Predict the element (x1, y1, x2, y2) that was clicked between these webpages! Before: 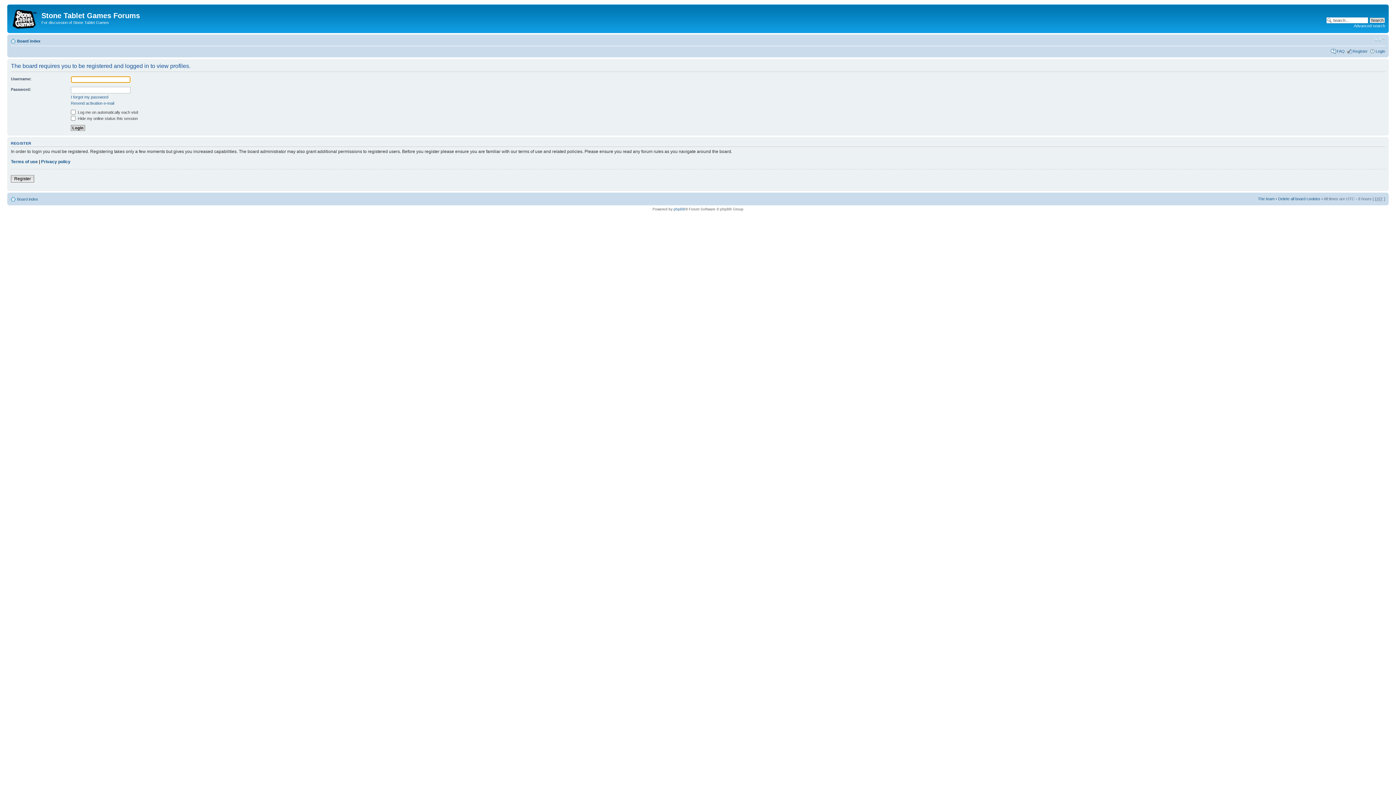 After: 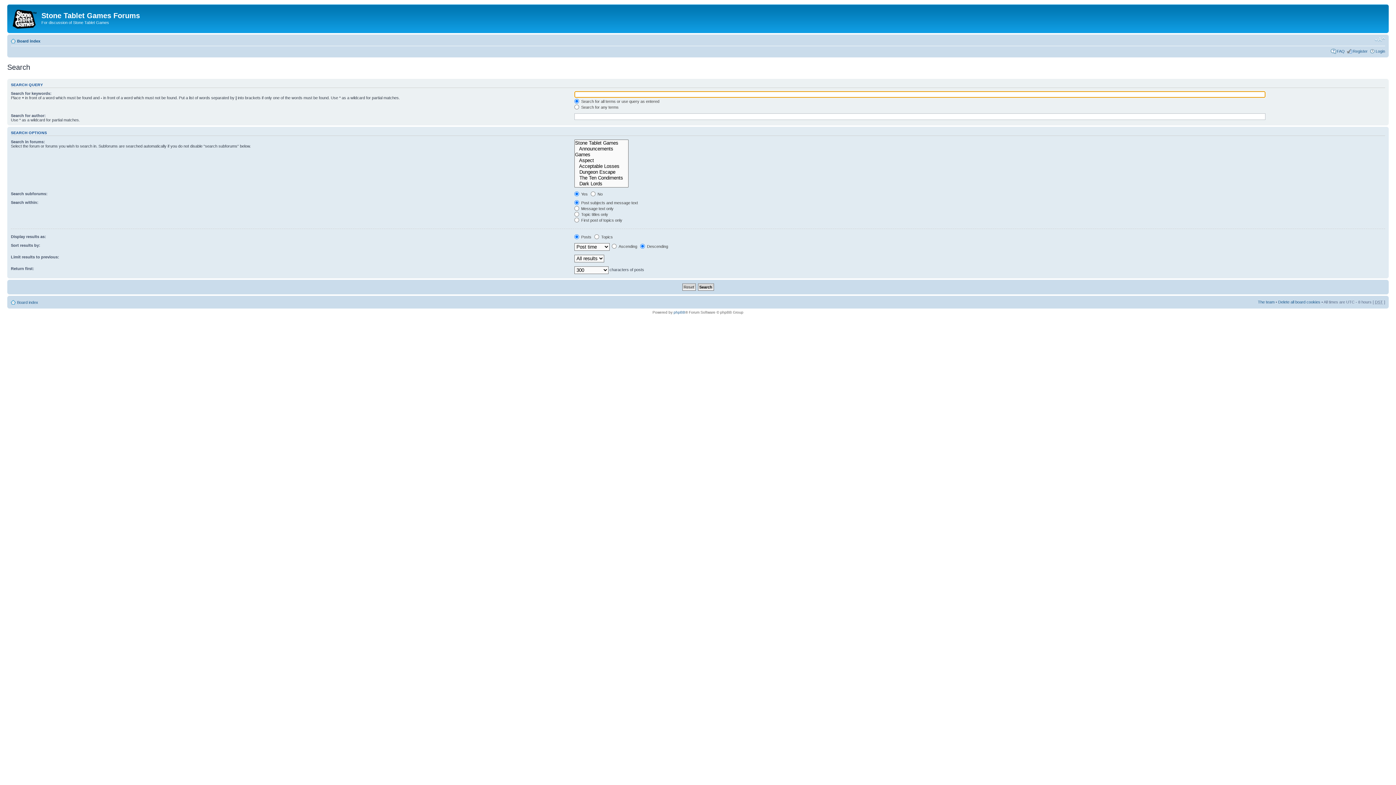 Action: bbox: (1354, 23, 1385, 28) label: Advanced search